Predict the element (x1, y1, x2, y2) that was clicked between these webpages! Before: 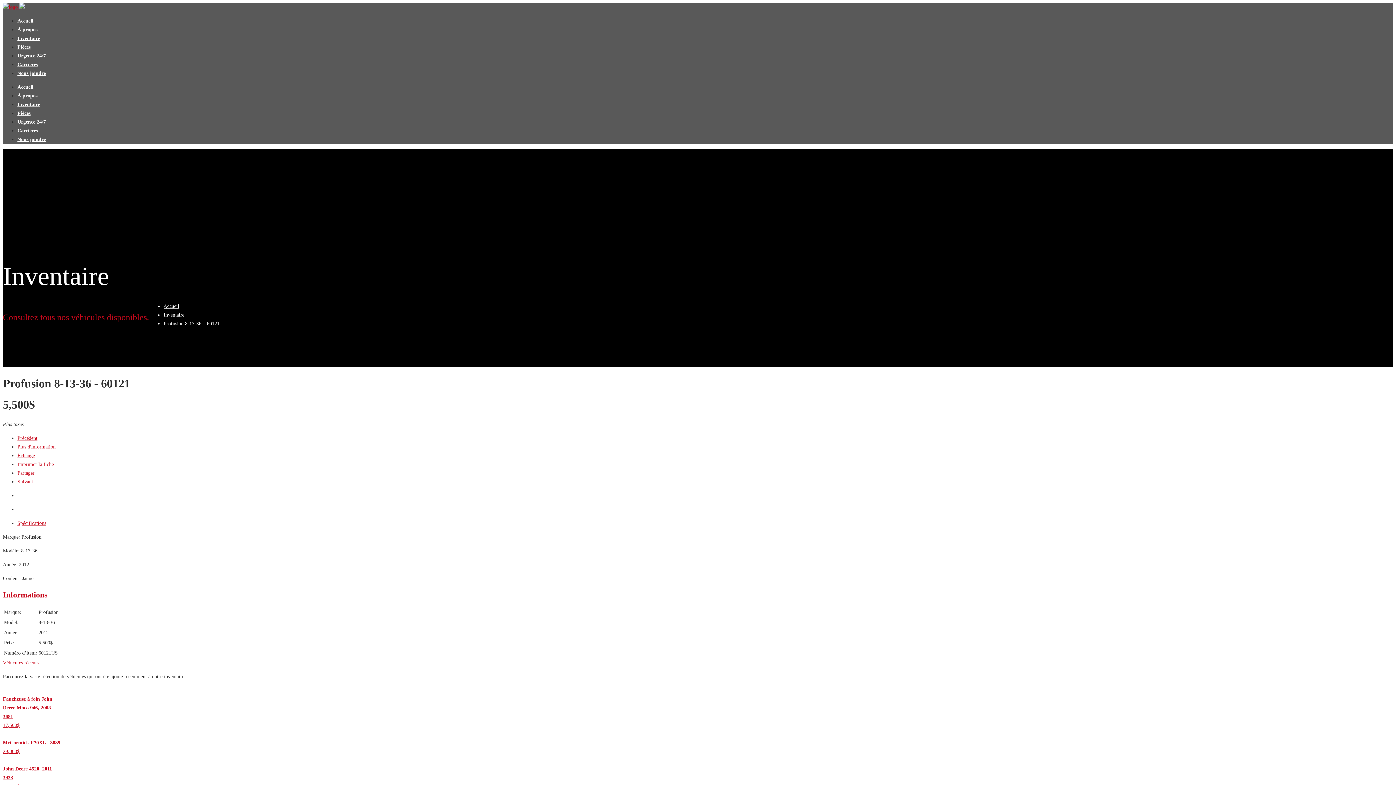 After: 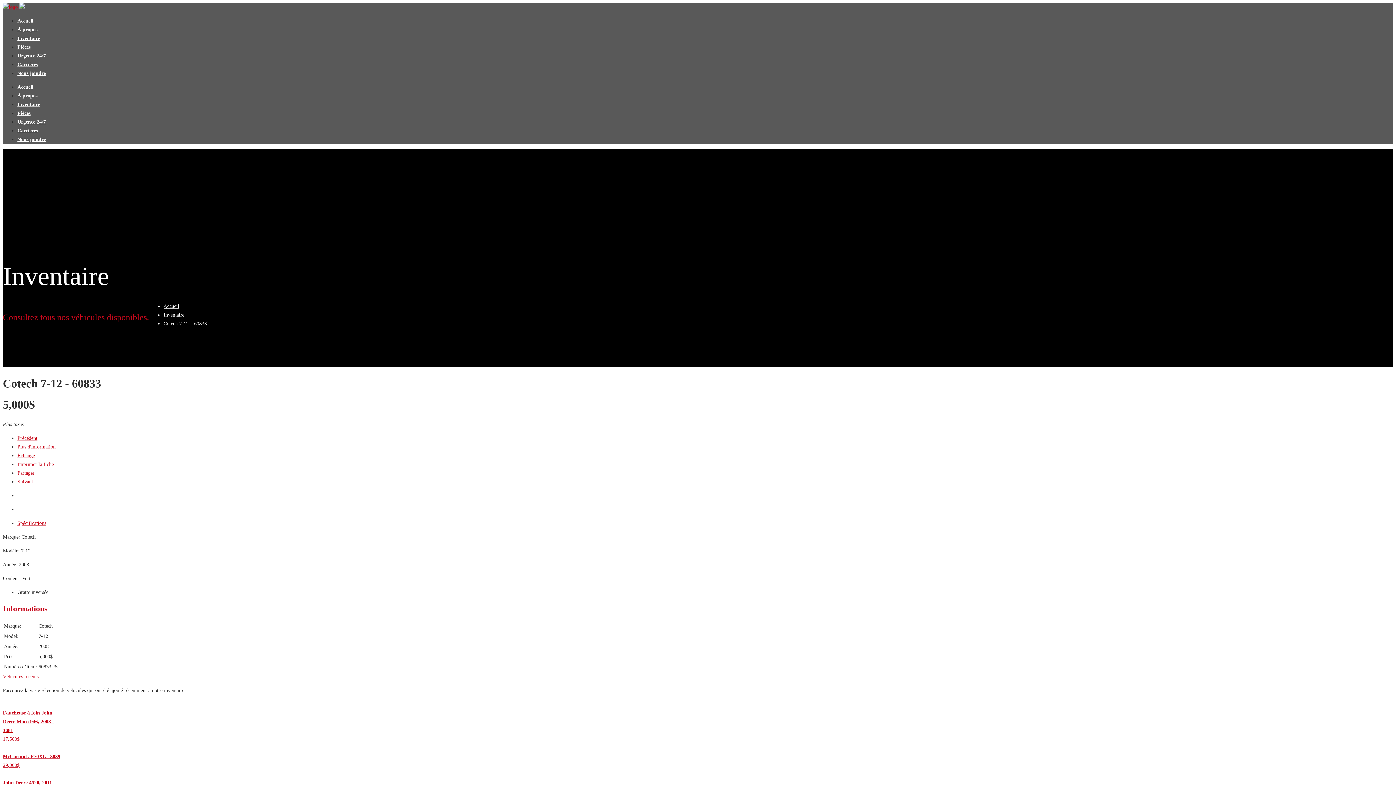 Action: label: Suivant bbox: (17, 479, 33, 484)